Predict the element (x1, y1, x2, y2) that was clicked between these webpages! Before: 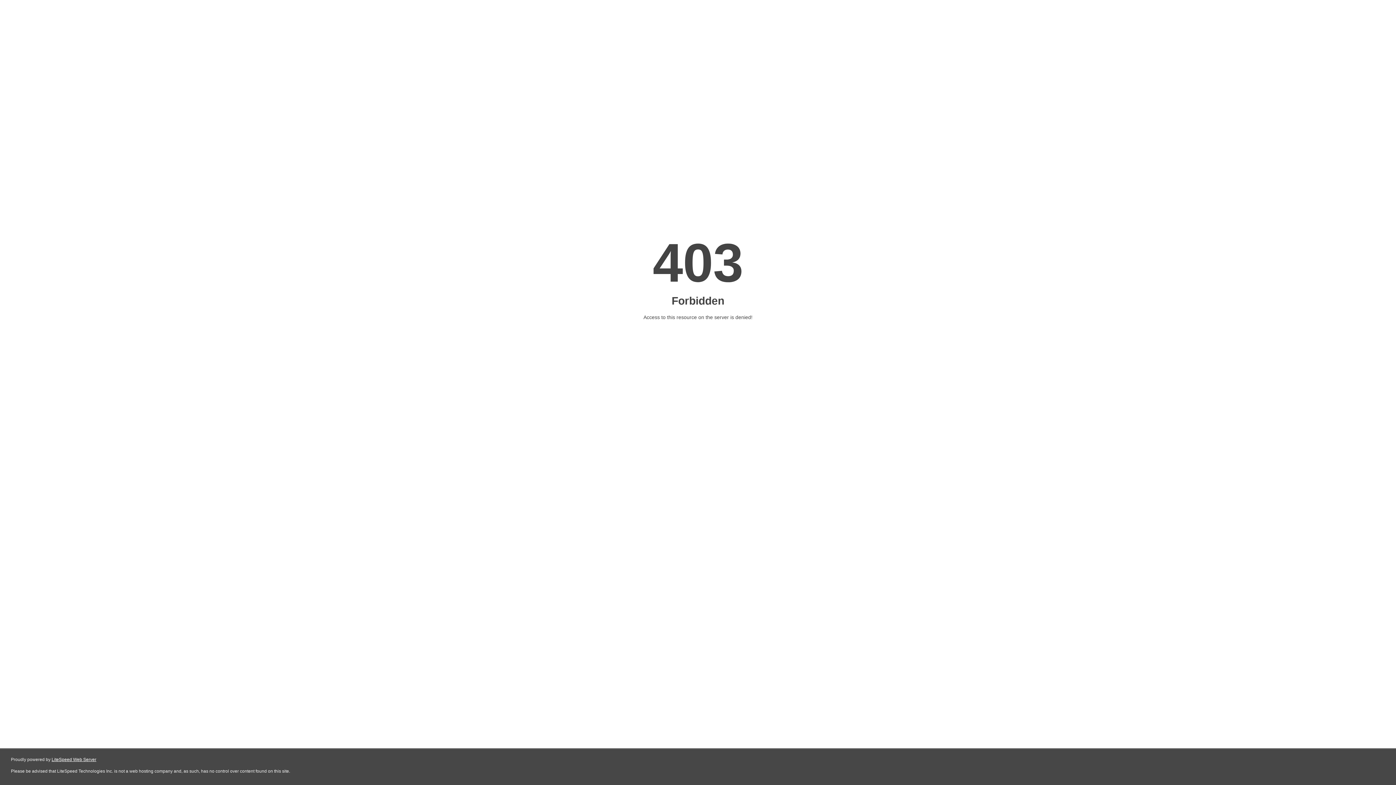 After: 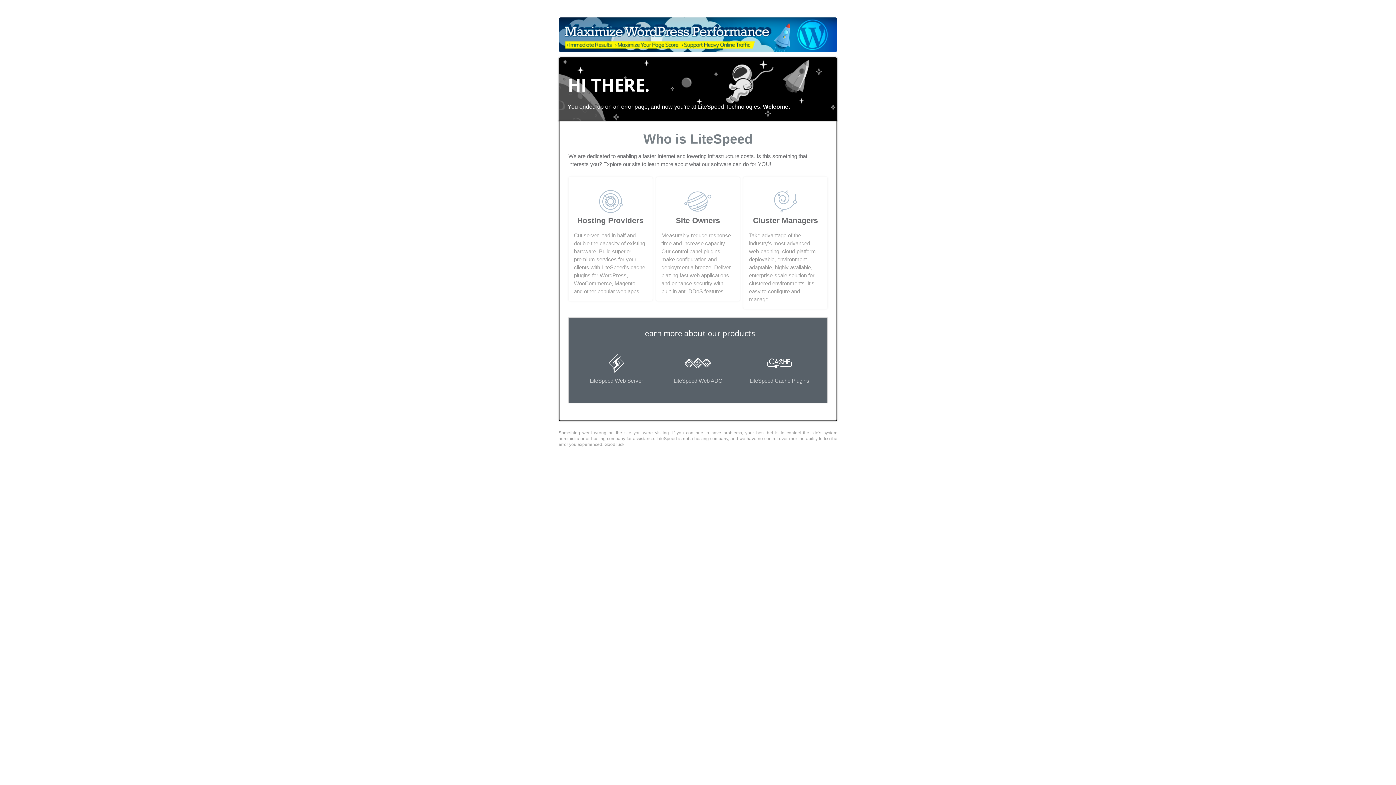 Action: label: LiteSpeed Web Server bbox: (51, 757, 96, 762)